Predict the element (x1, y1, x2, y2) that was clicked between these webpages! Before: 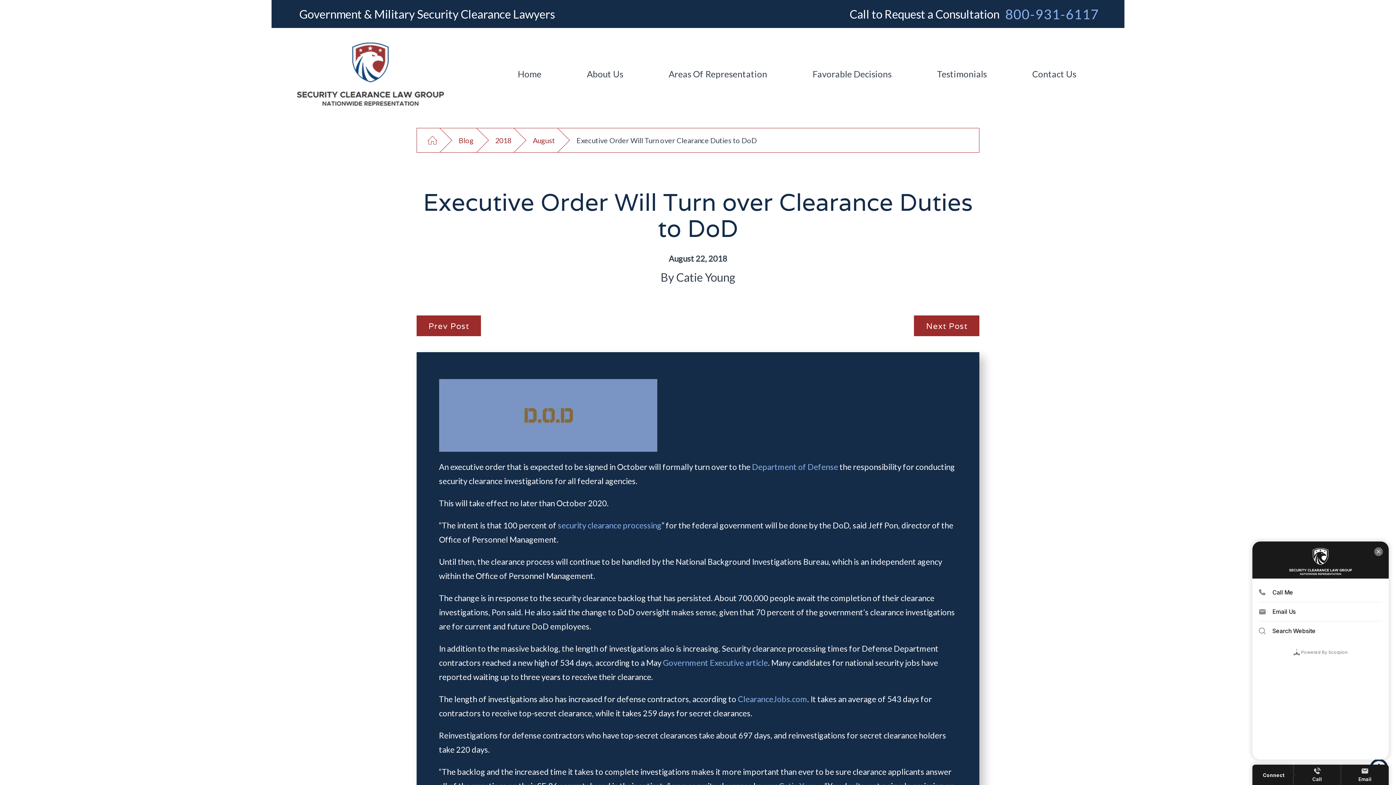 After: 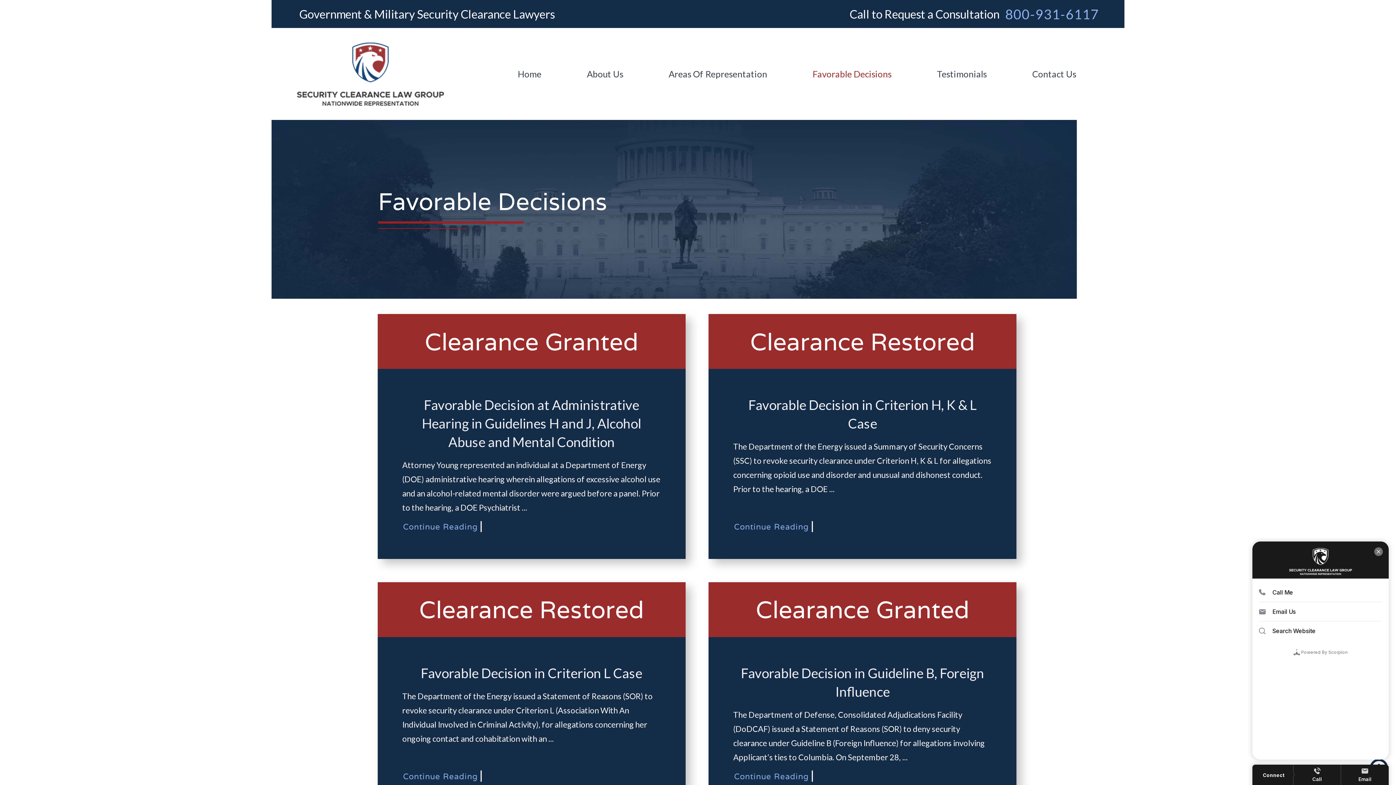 Action: bbox: (790, 28, 914, 120) label: Favorable Decisions